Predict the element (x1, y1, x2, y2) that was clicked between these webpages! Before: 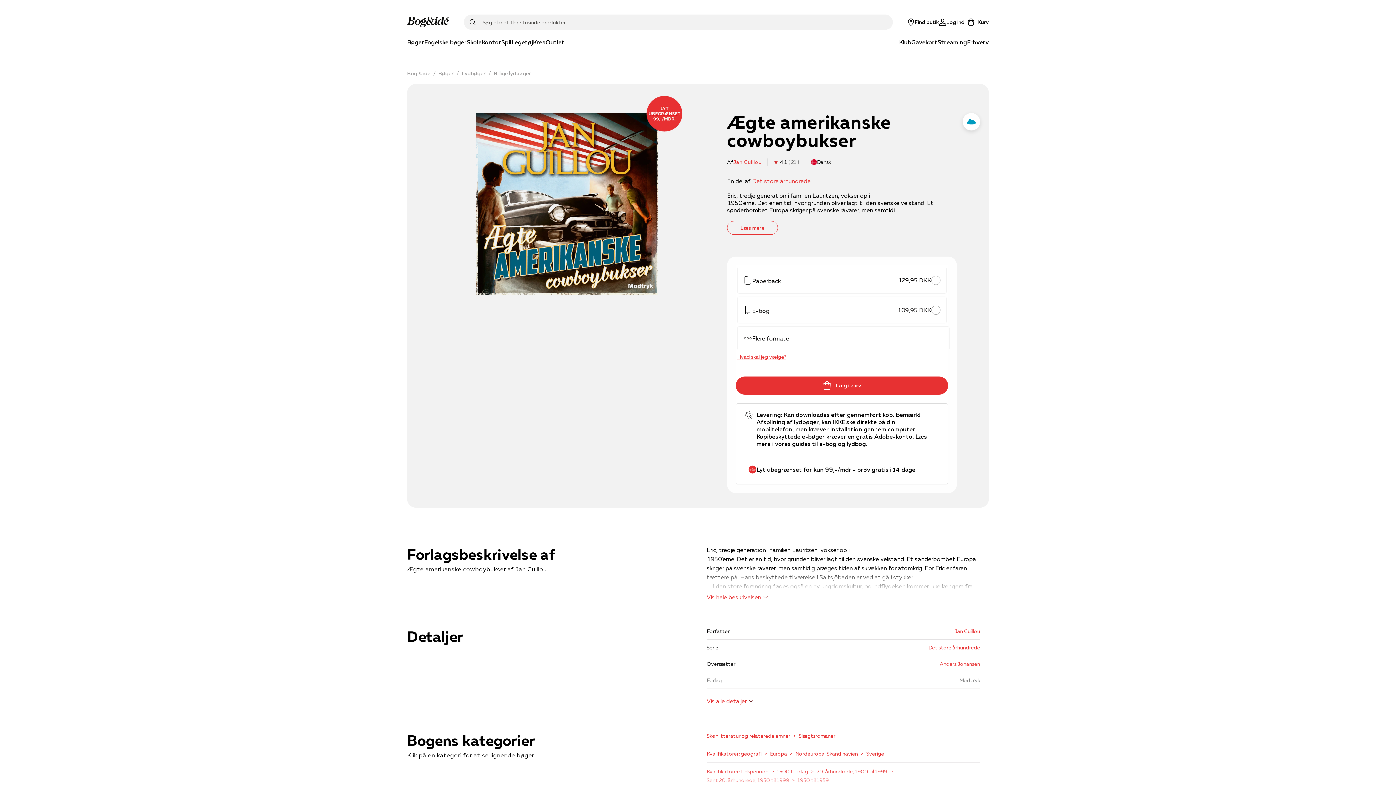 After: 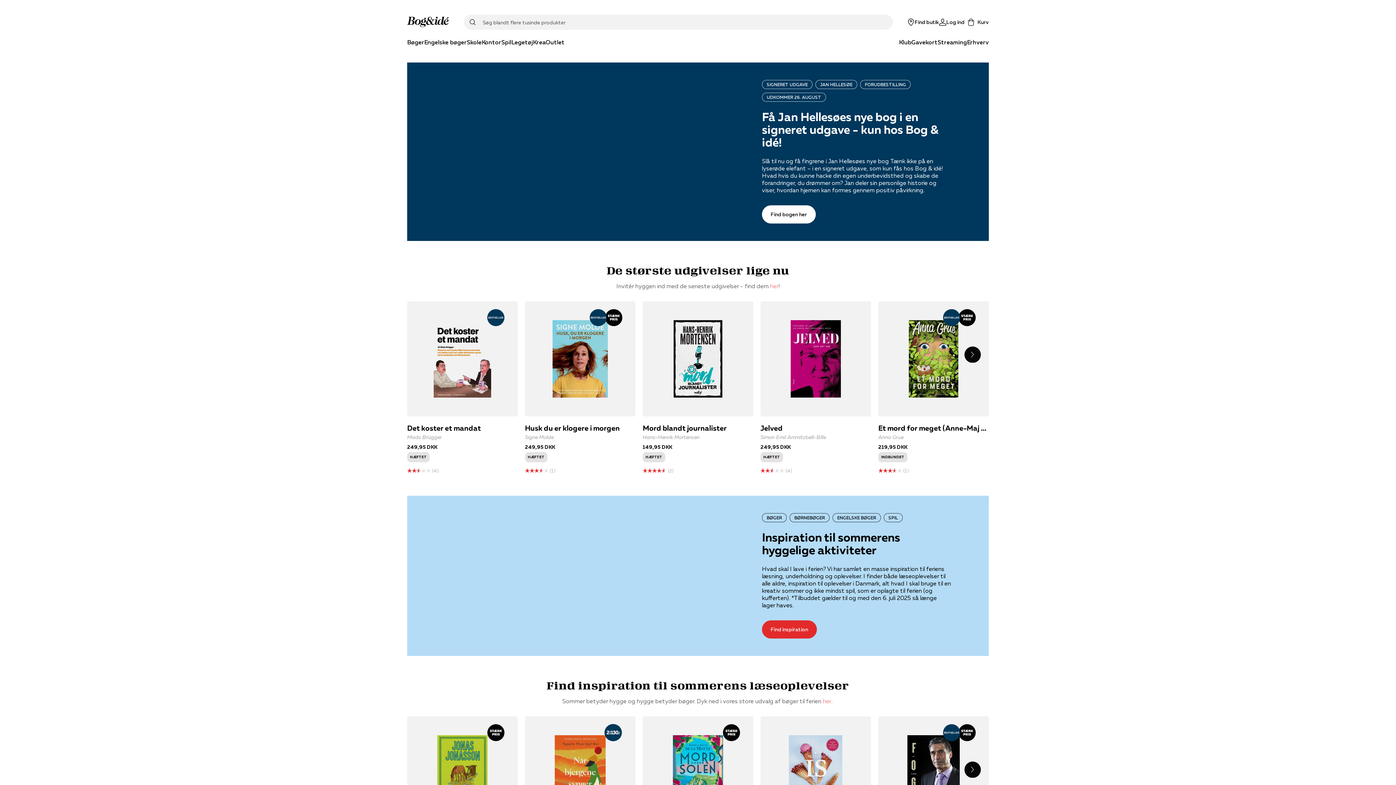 Action: label: Bog & idé bbox: (407, 62, 438, 84)